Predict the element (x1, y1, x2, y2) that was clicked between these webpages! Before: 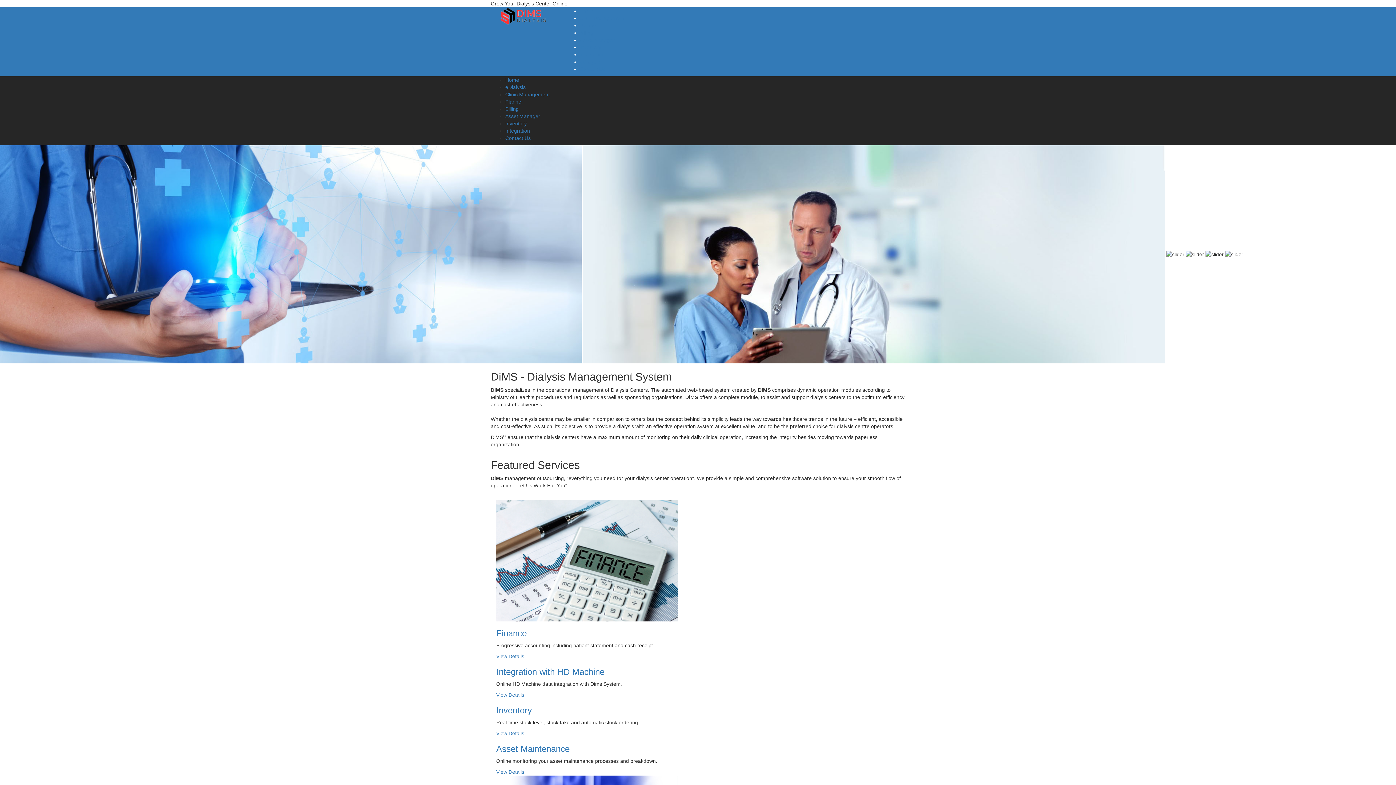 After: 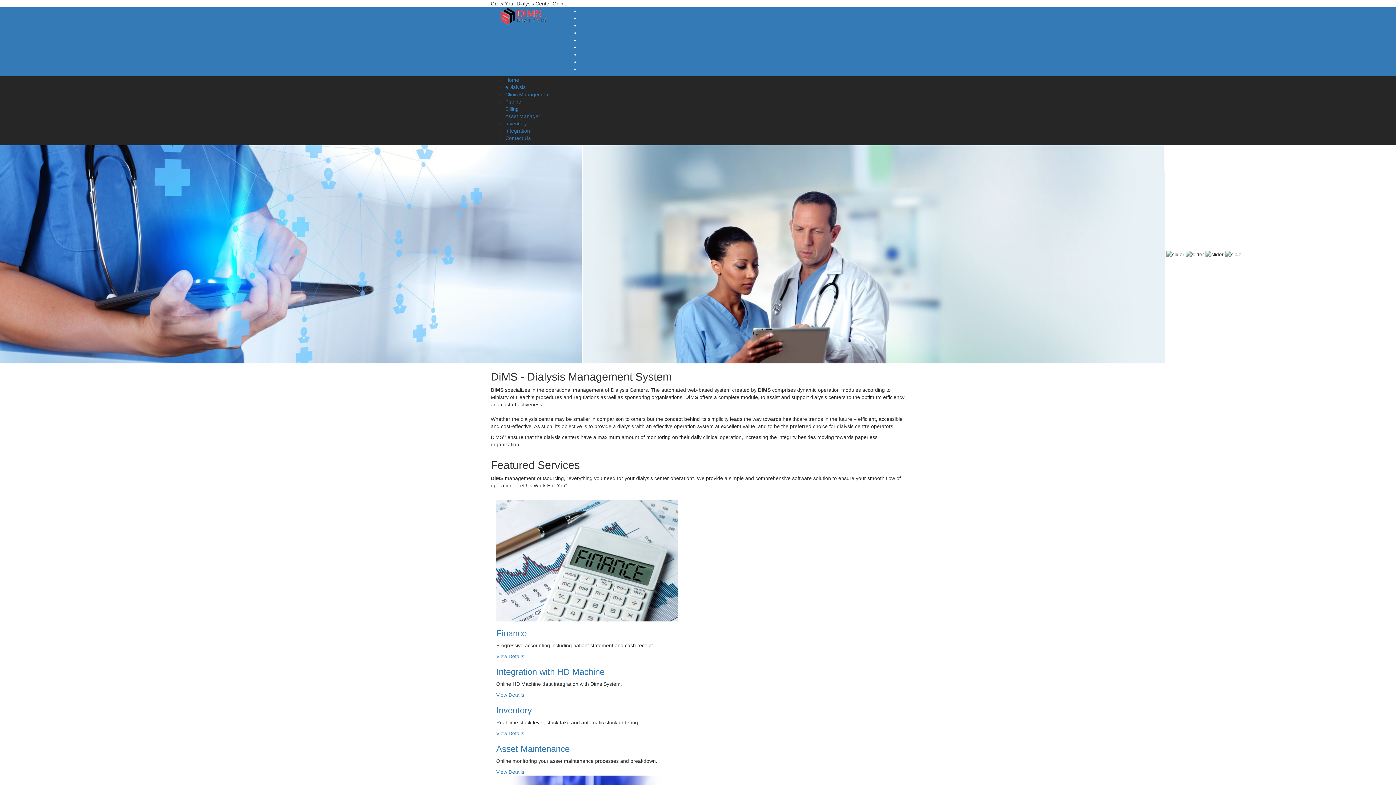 Action: bbox: (496, 7, 554, 25)